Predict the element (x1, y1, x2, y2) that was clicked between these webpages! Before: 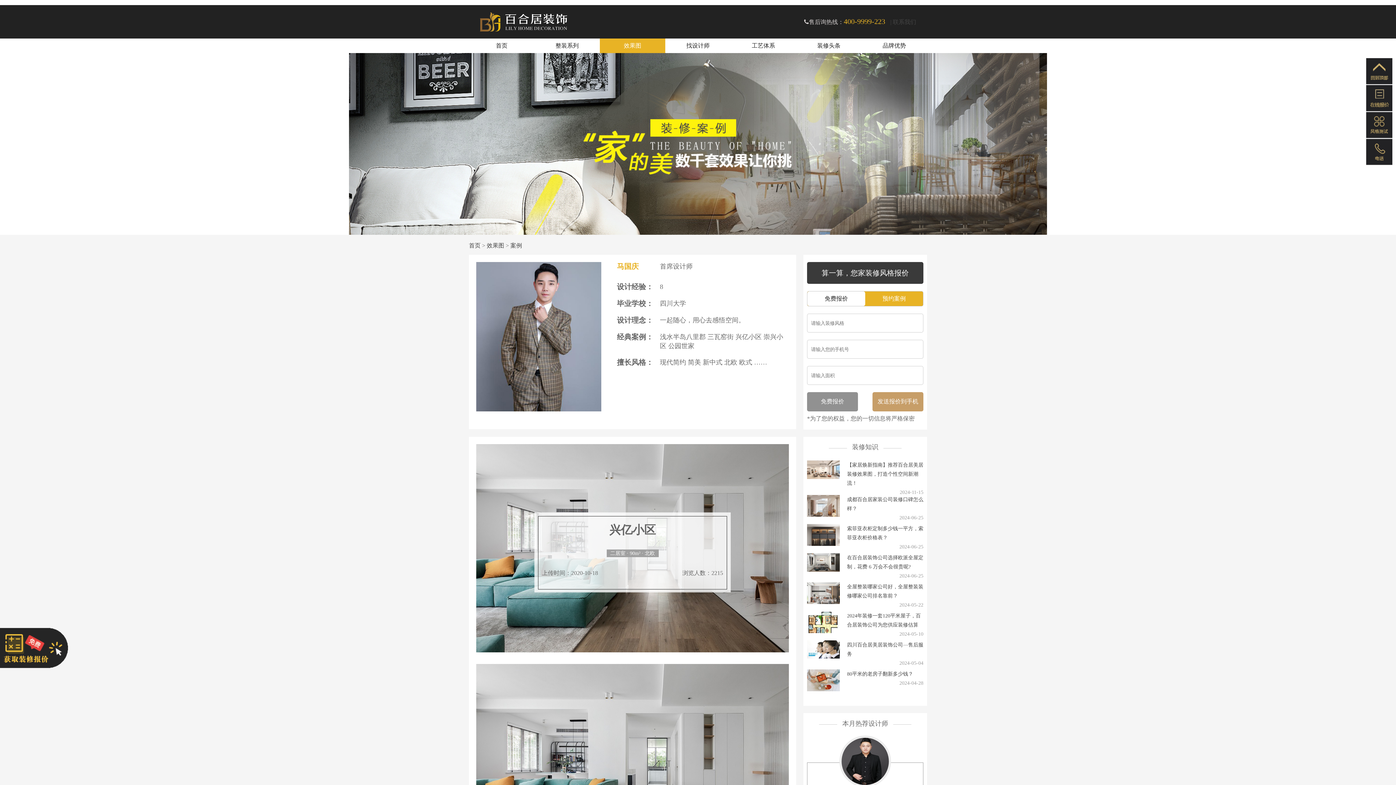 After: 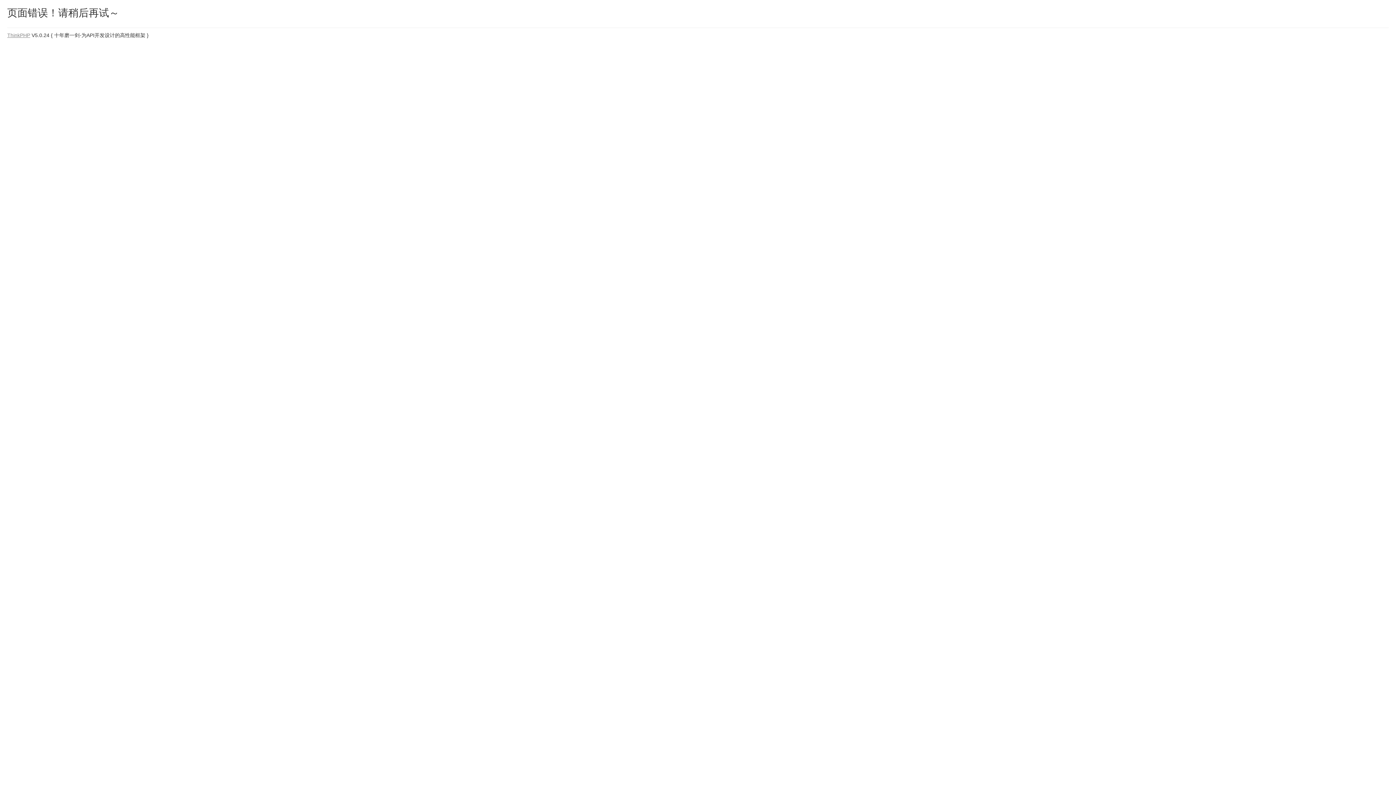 Action: bbox: (882, 42, 906, 48) label: 品牌优势